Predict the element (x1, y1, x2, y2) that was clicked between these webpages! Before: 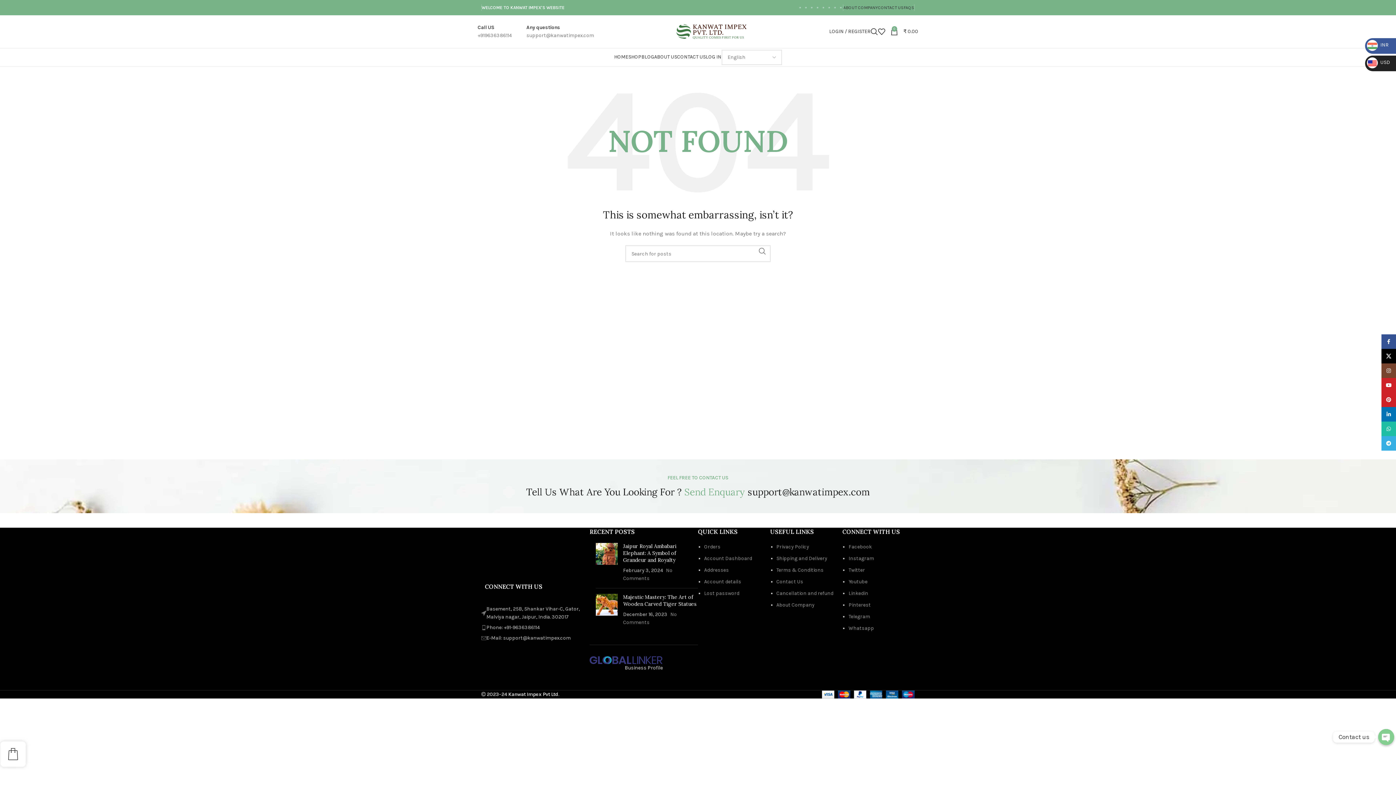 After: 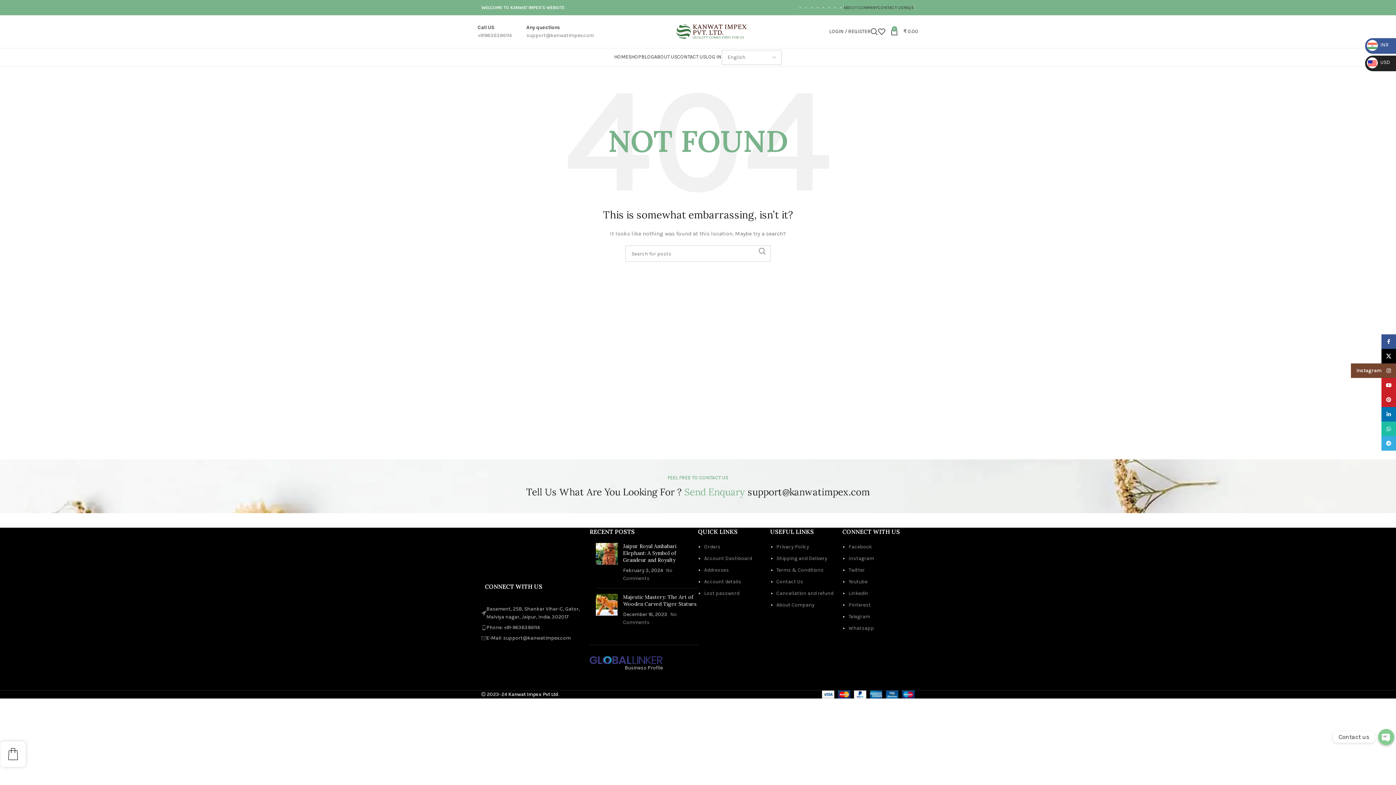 Action: label: Instagram social link bbox: (1381, 363, 1396, 378)